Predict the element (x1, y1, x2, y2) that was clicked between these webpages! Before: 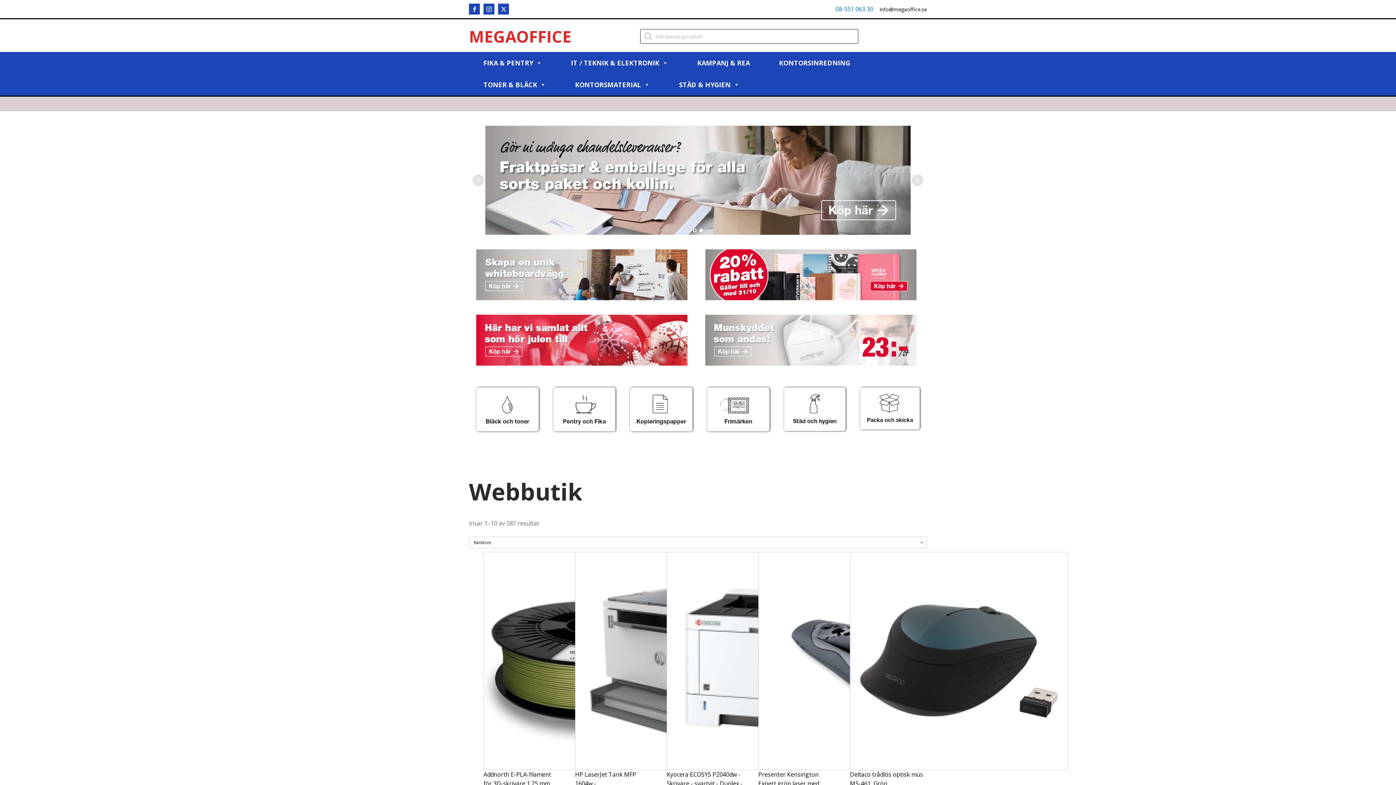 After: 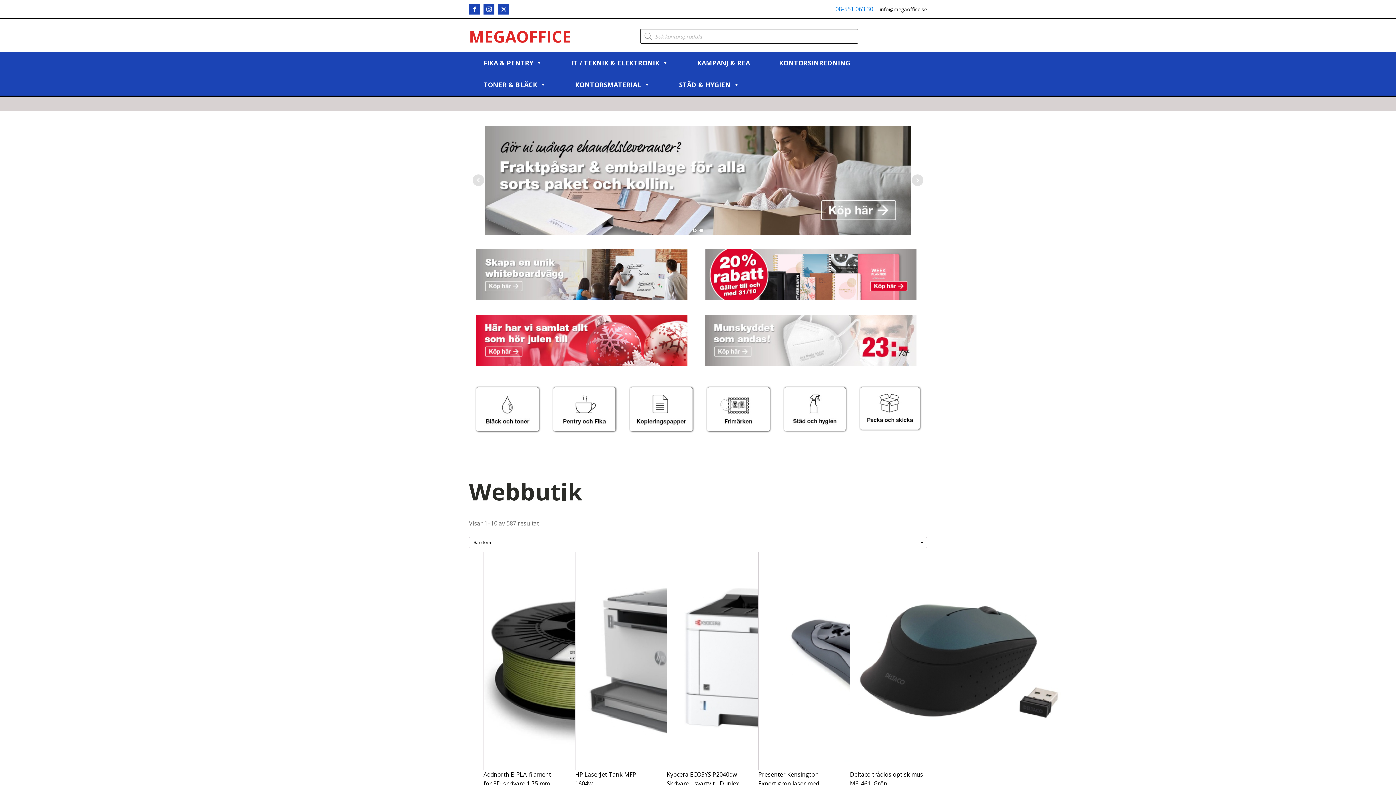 Action: bbox: (705, 314, 916, 365)